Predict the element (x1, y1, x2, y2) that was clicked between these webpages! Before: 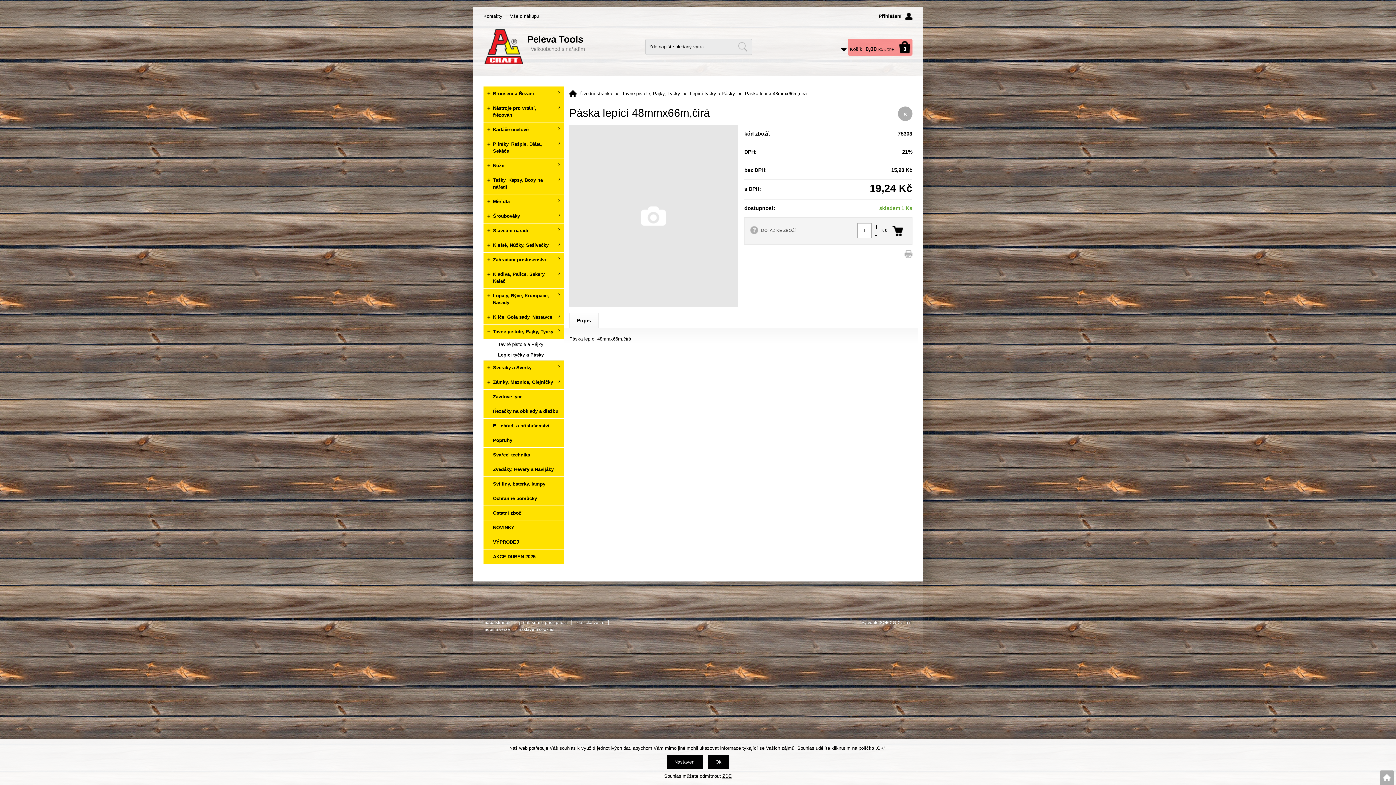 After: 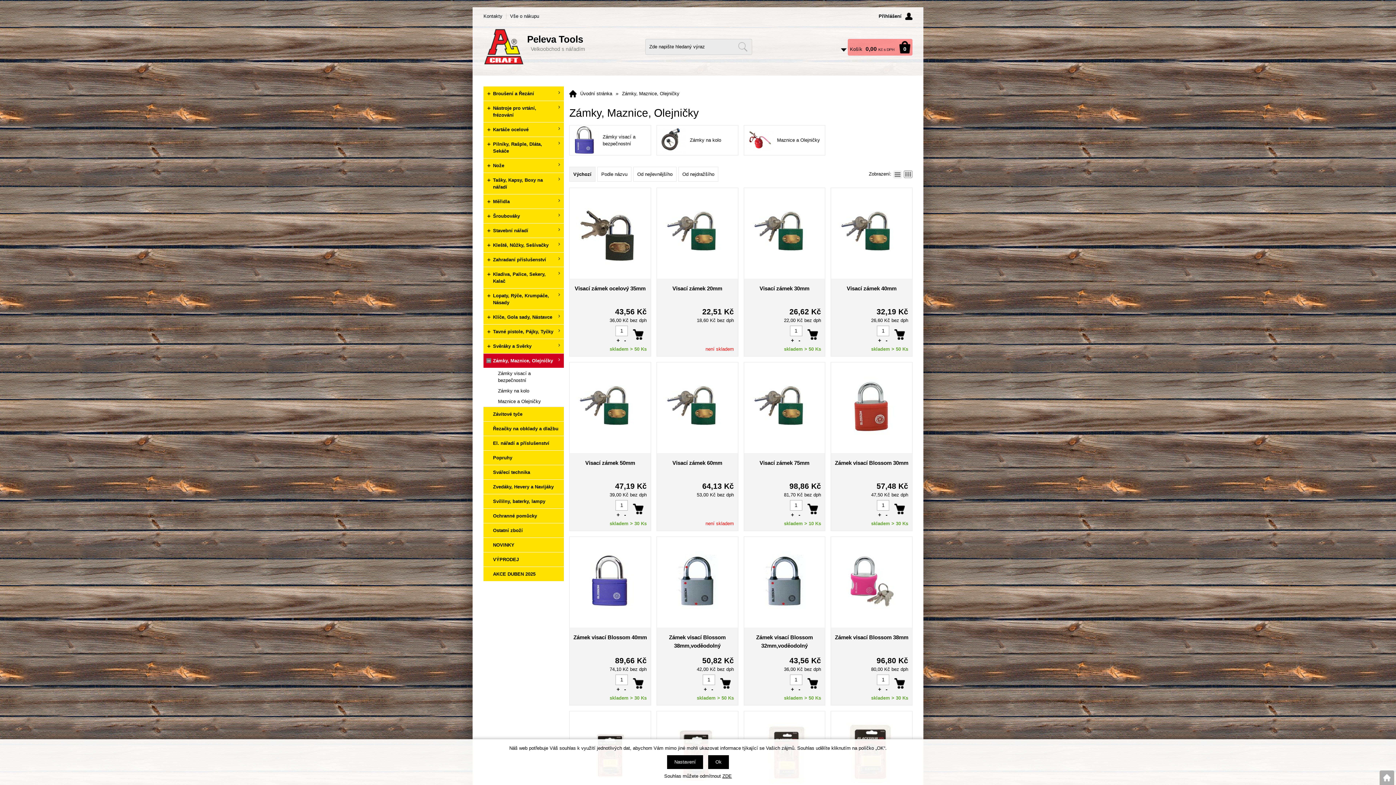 Action: bbox: (483, 375, 564, 389) label: Zámky, Maznice, Olejničky